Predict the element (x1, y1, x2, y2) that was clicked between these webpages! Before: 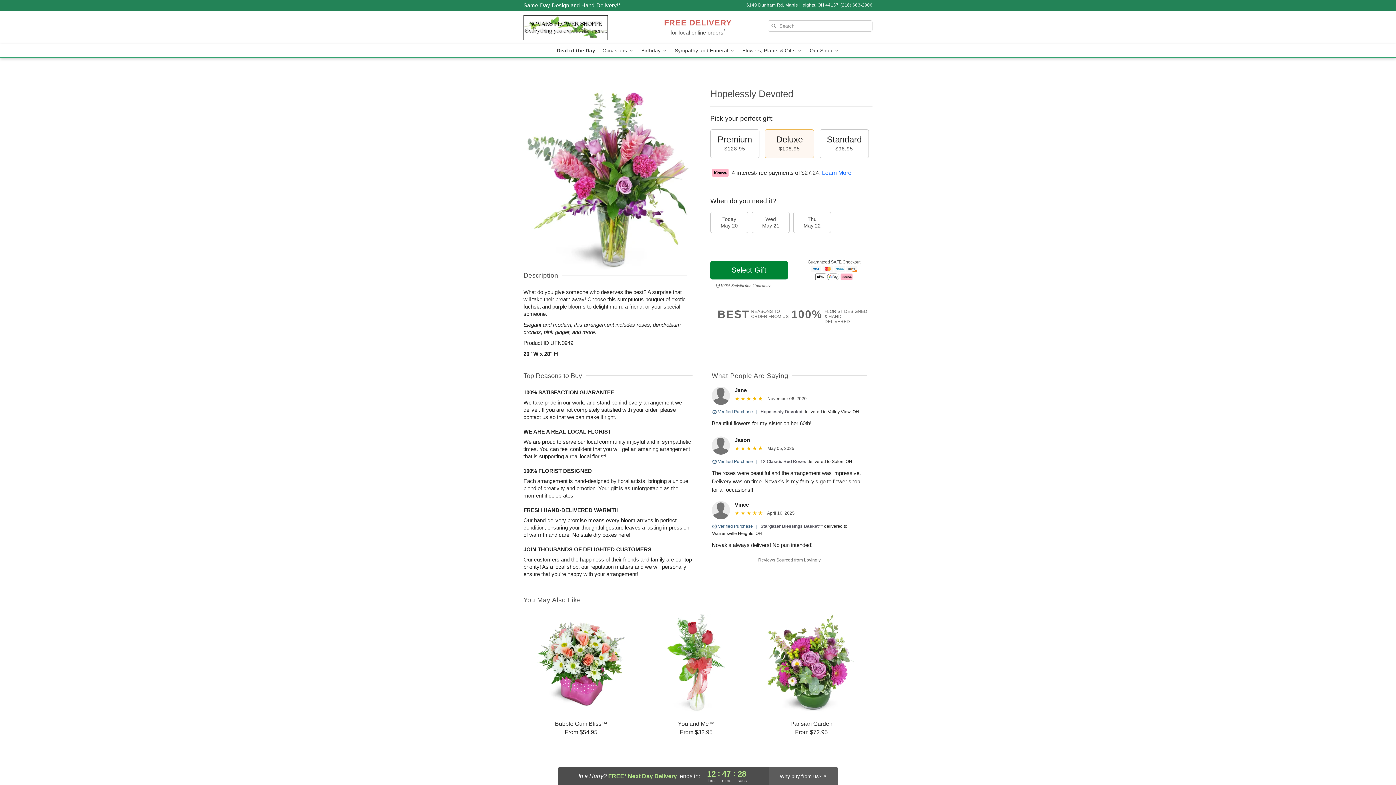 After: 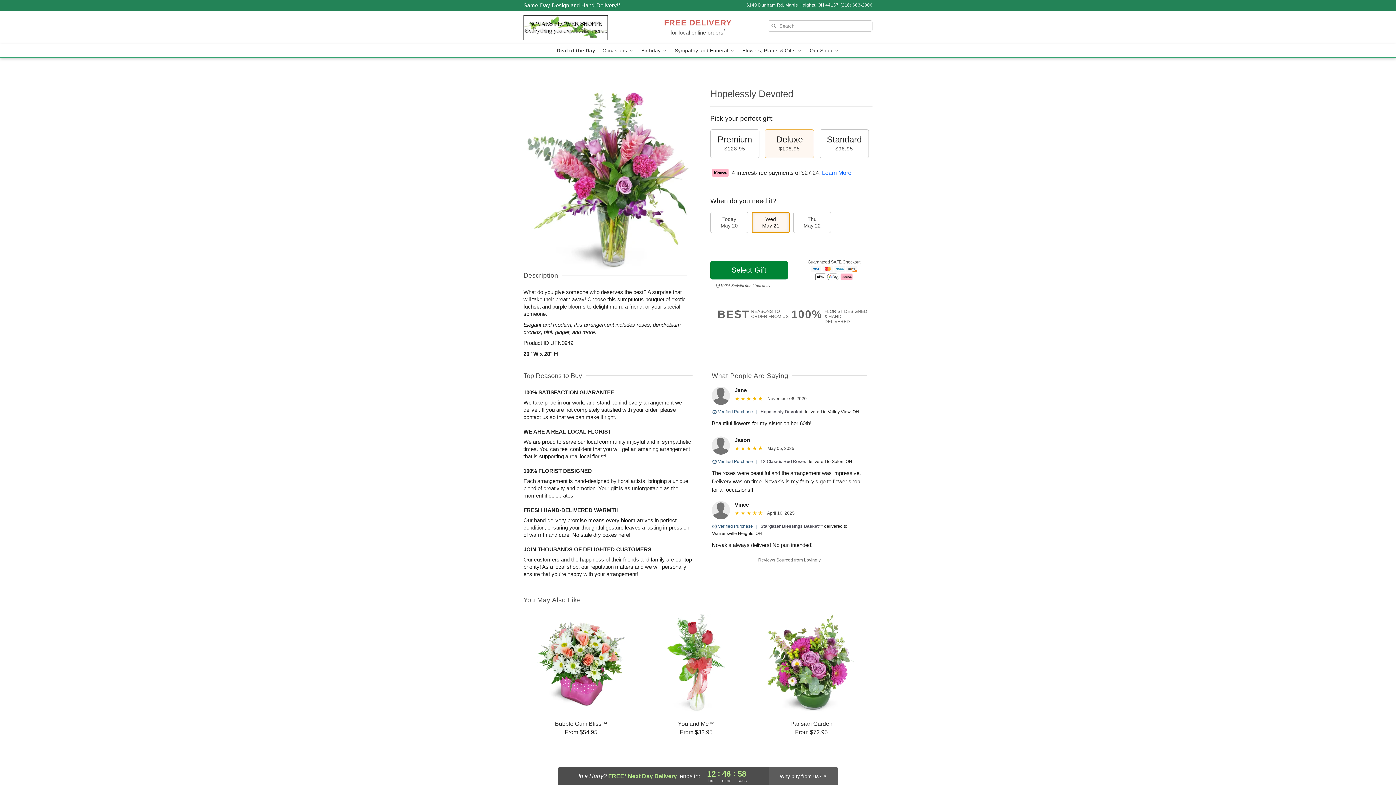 Action: bbox: (752, 212, 789, 233) label: Wed
May 21